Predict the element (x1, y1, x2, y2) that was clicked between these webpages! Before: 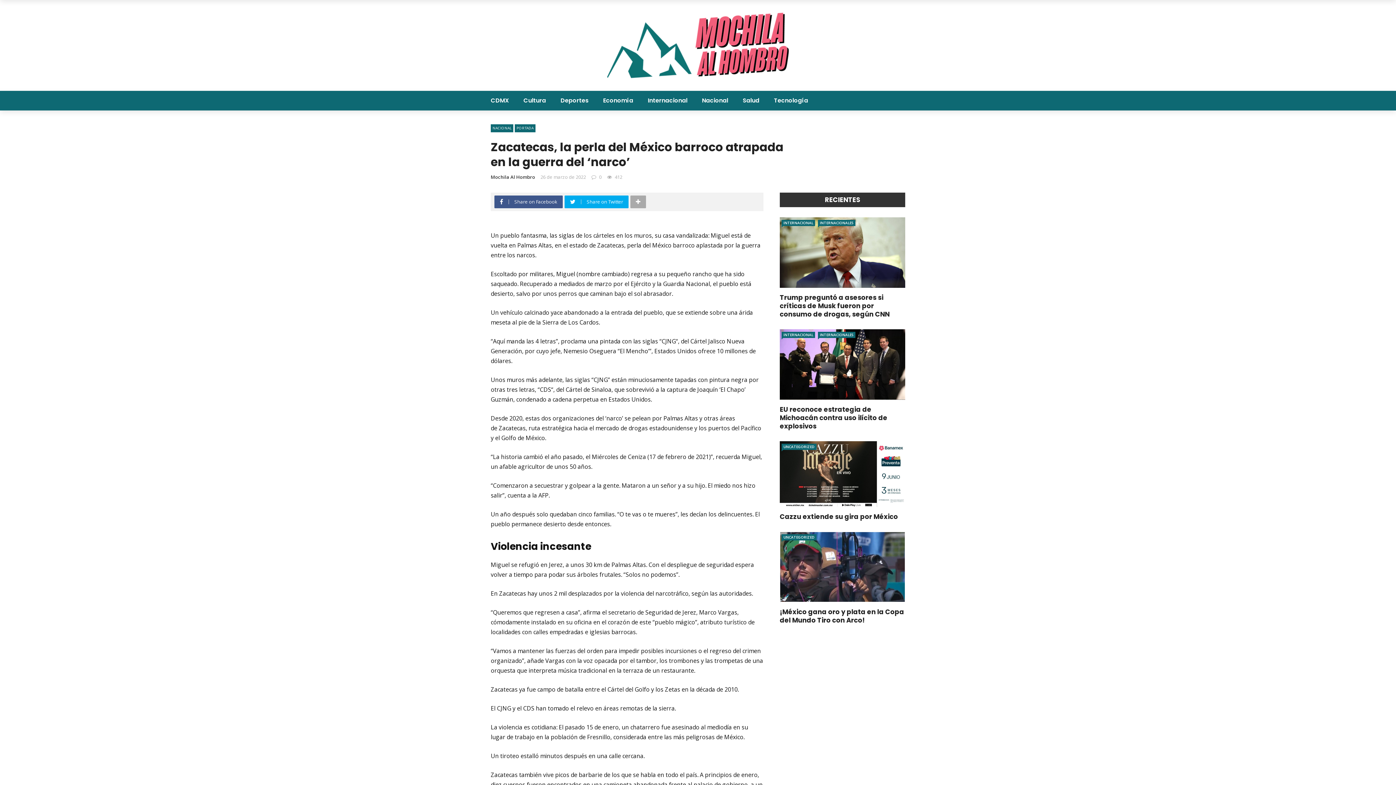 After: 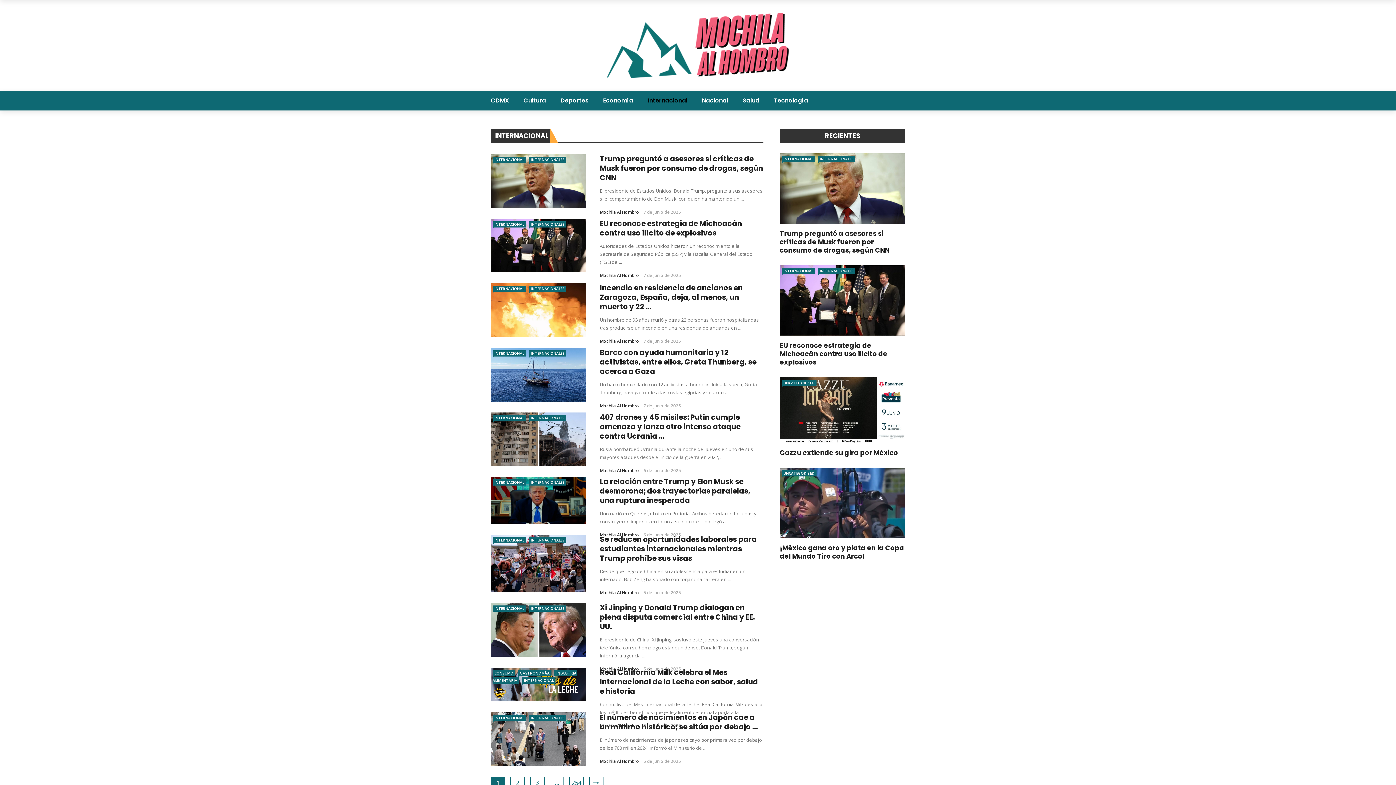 Action: label: Internacional bbox: (640, 90, 694, 110)